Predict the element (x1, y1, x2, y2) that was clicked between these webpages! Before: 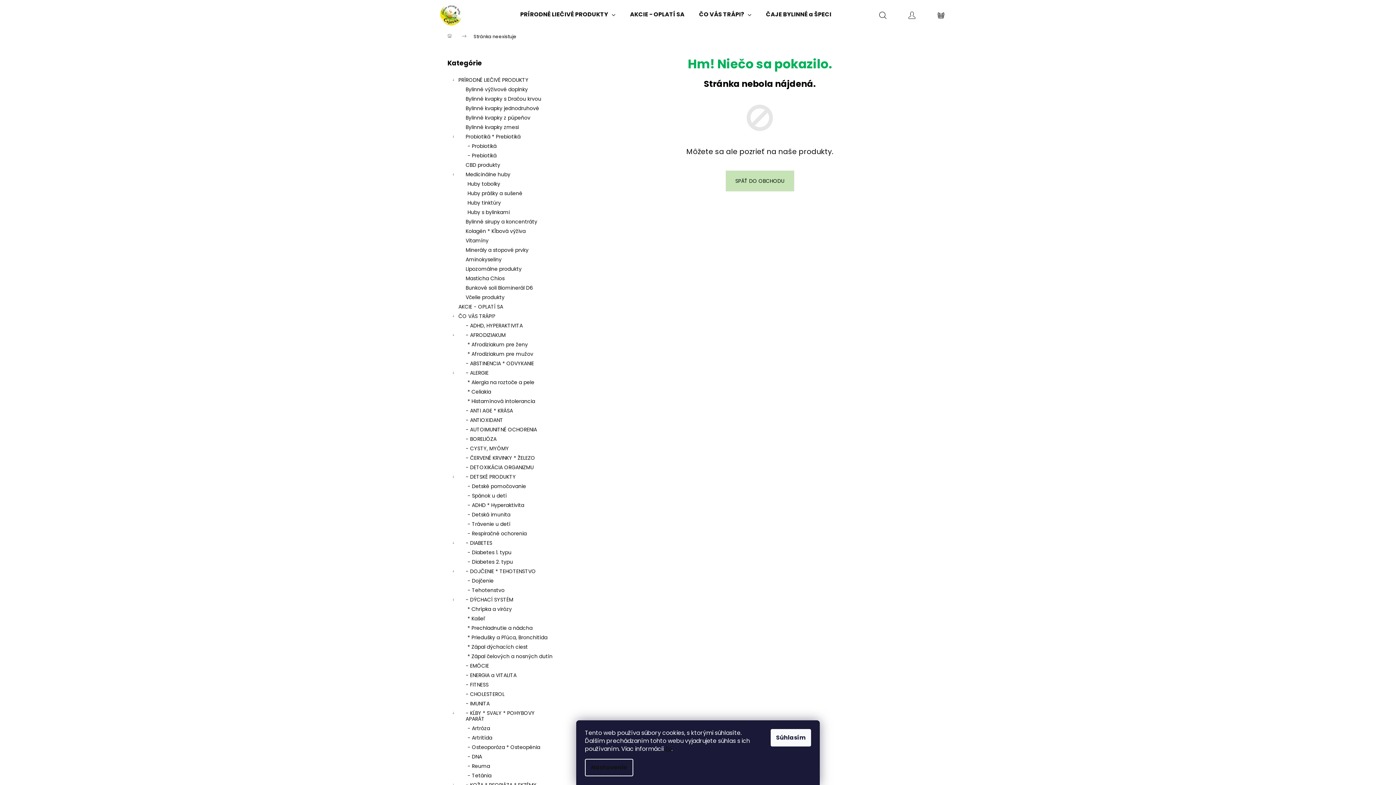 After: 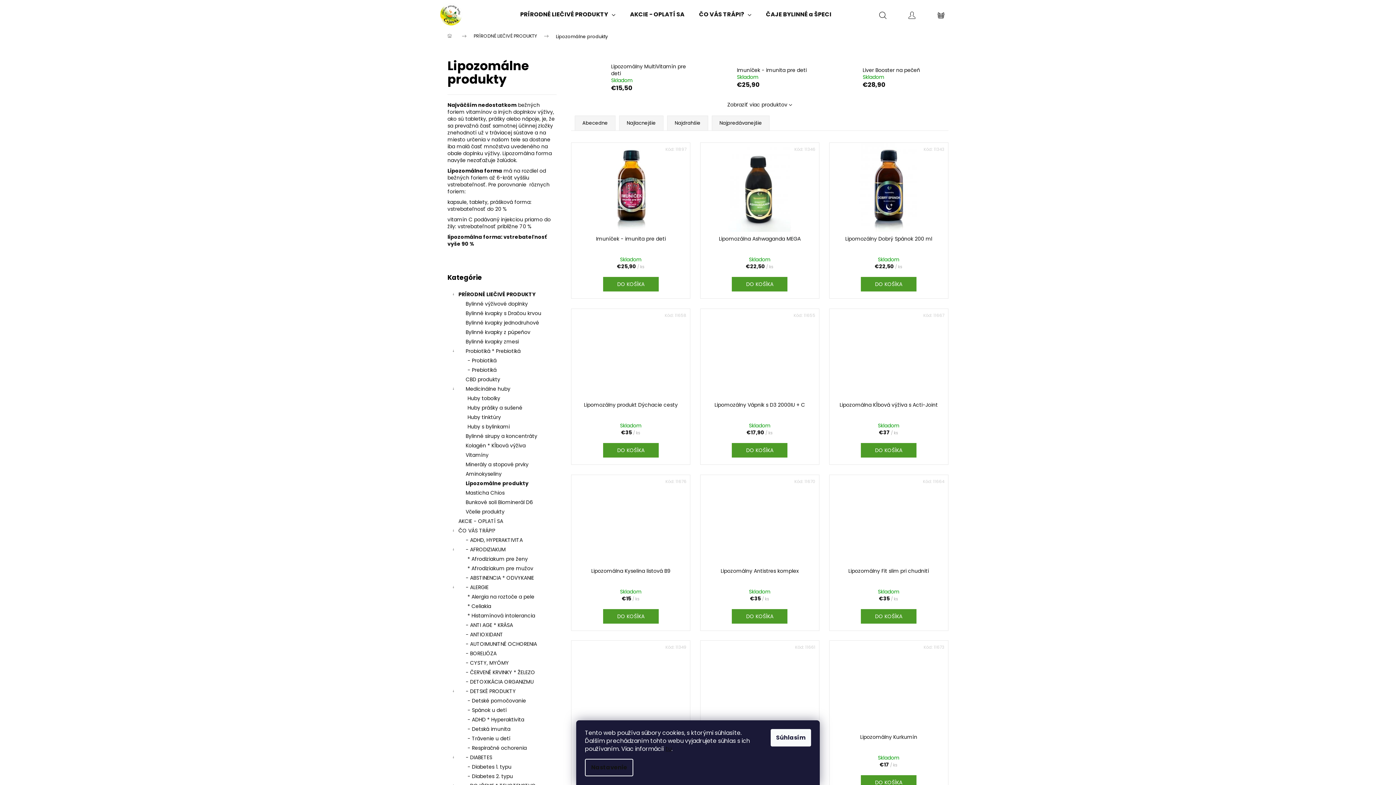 Action: bbox: (447, 264, 556, 273) label: Lipozomálne produkty